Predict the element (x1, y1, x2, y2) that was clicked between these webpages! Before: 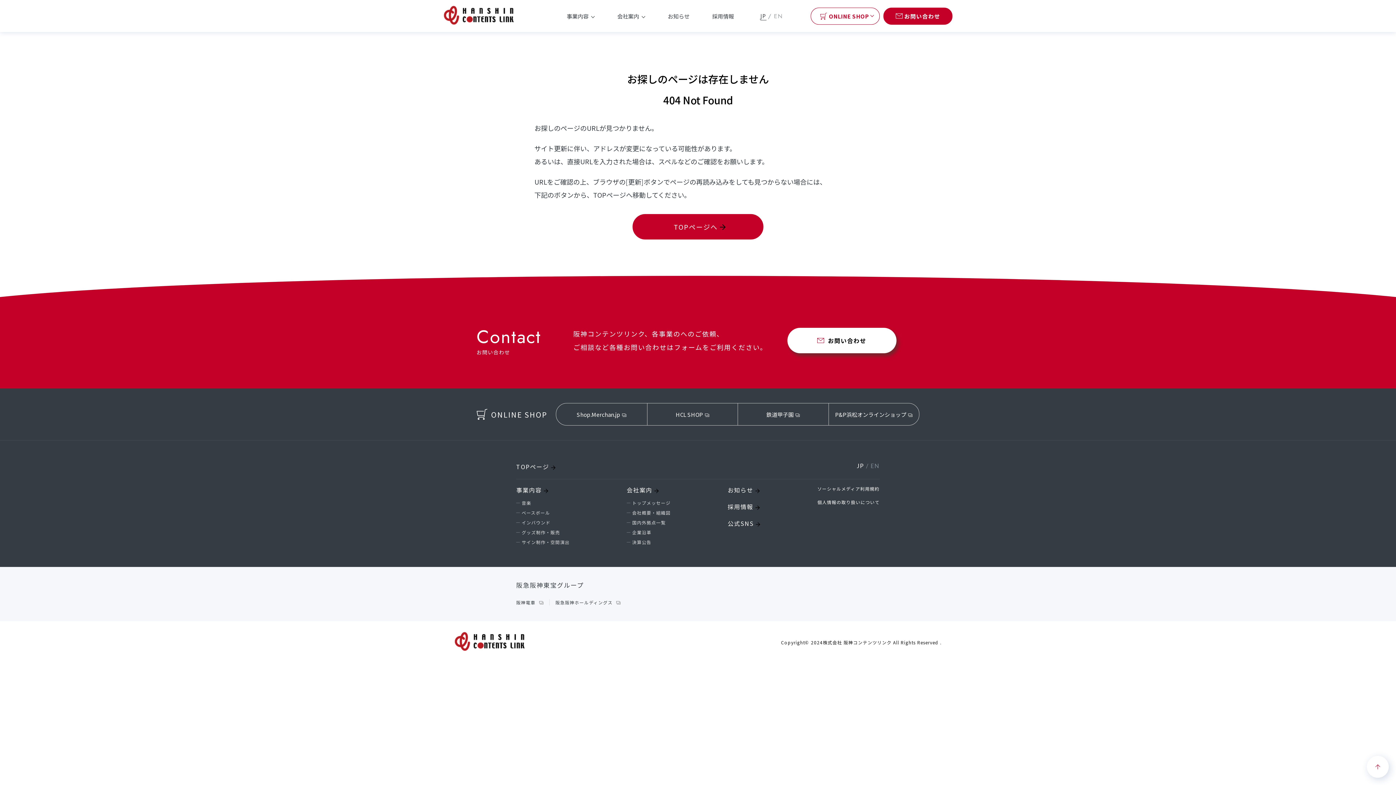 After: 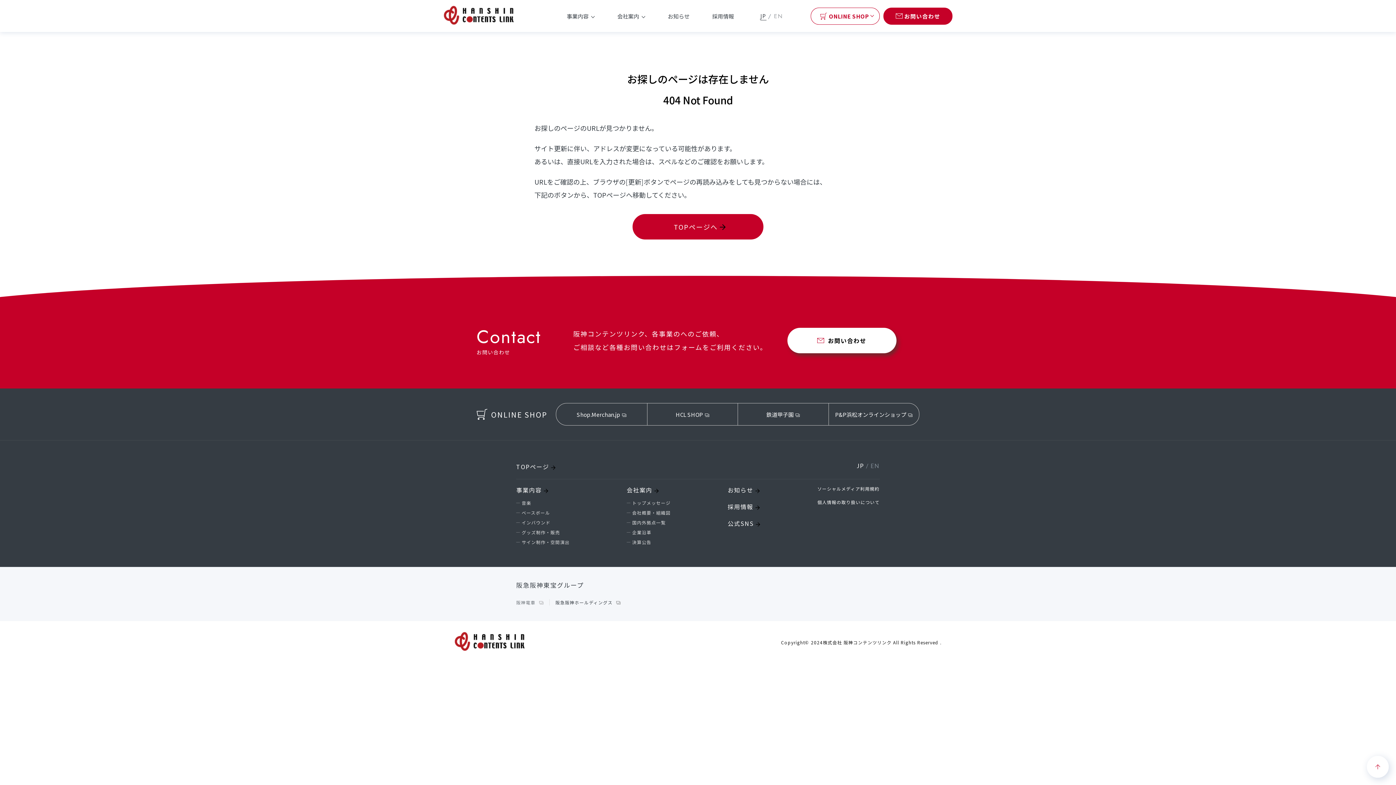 Action: label: 阪神電車 bbox: (516, 599, 549, 605)